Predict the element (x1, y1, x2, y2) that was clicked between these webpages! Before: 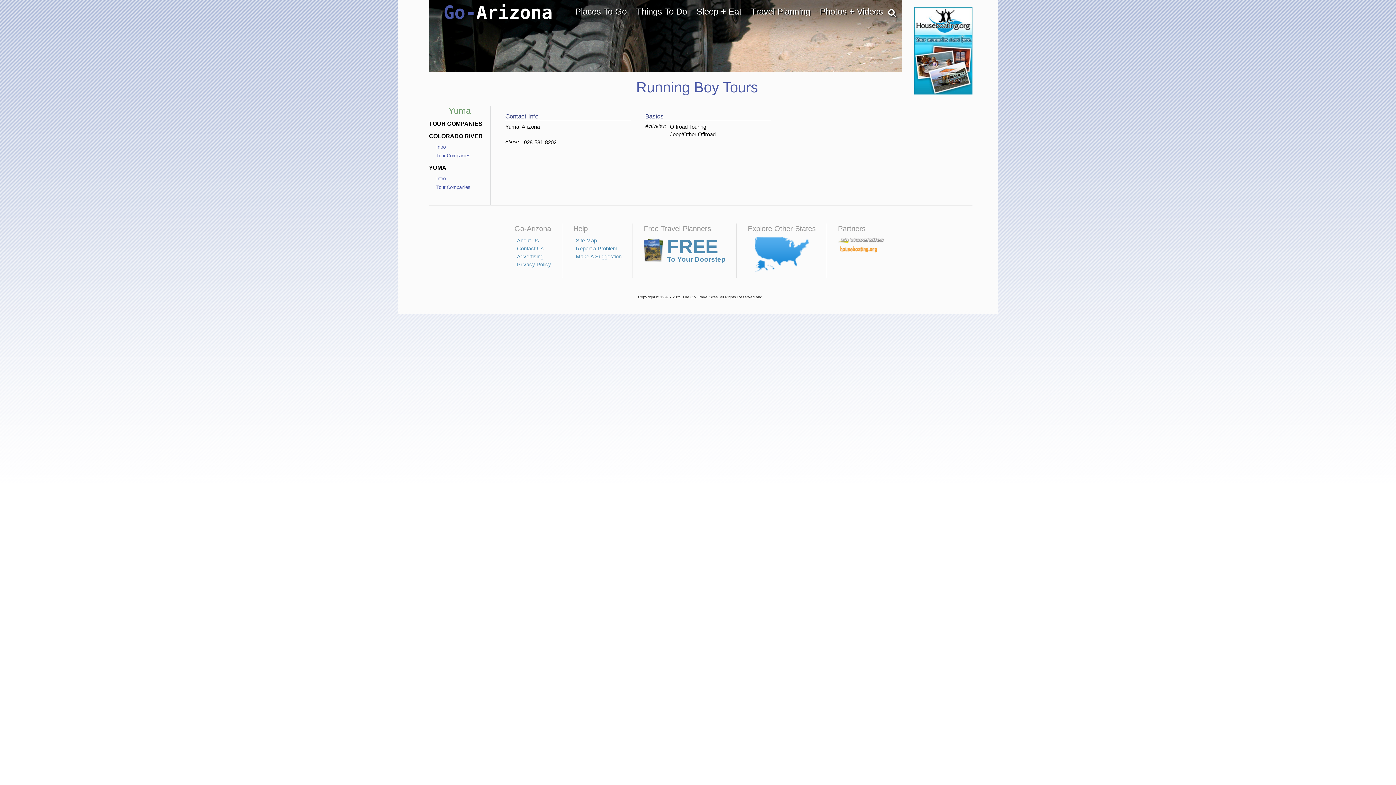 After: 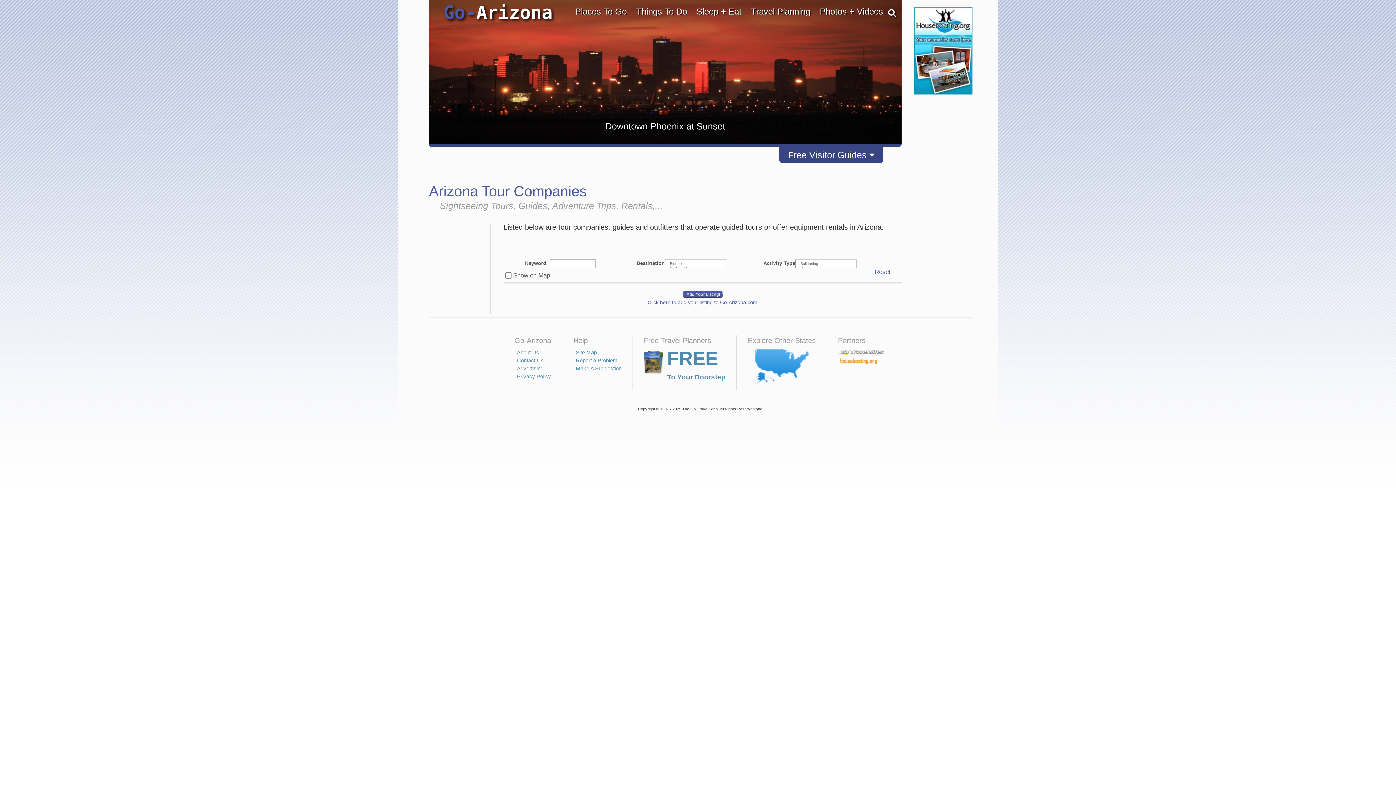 Action: bbox: (429, 120, 482, 126) label: TOUR COMPANIES